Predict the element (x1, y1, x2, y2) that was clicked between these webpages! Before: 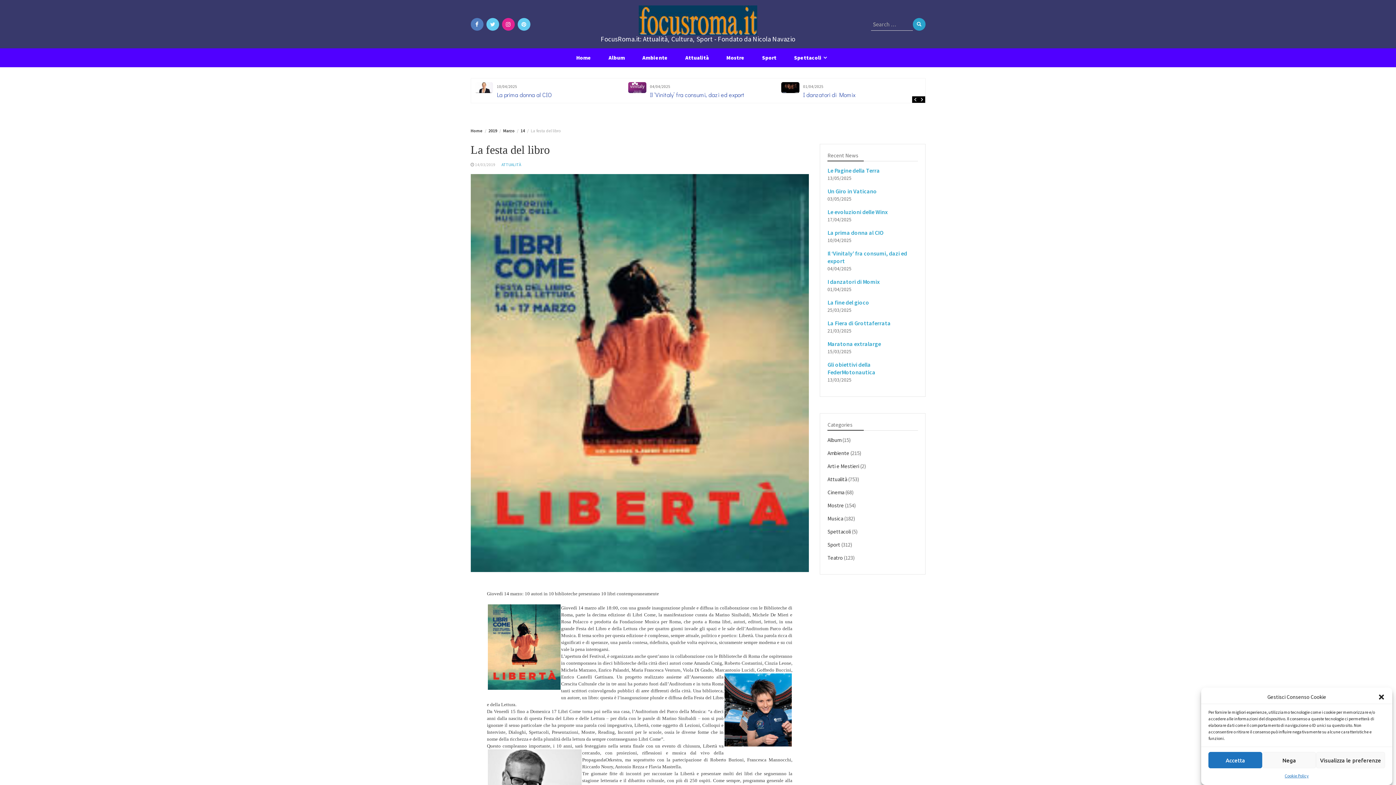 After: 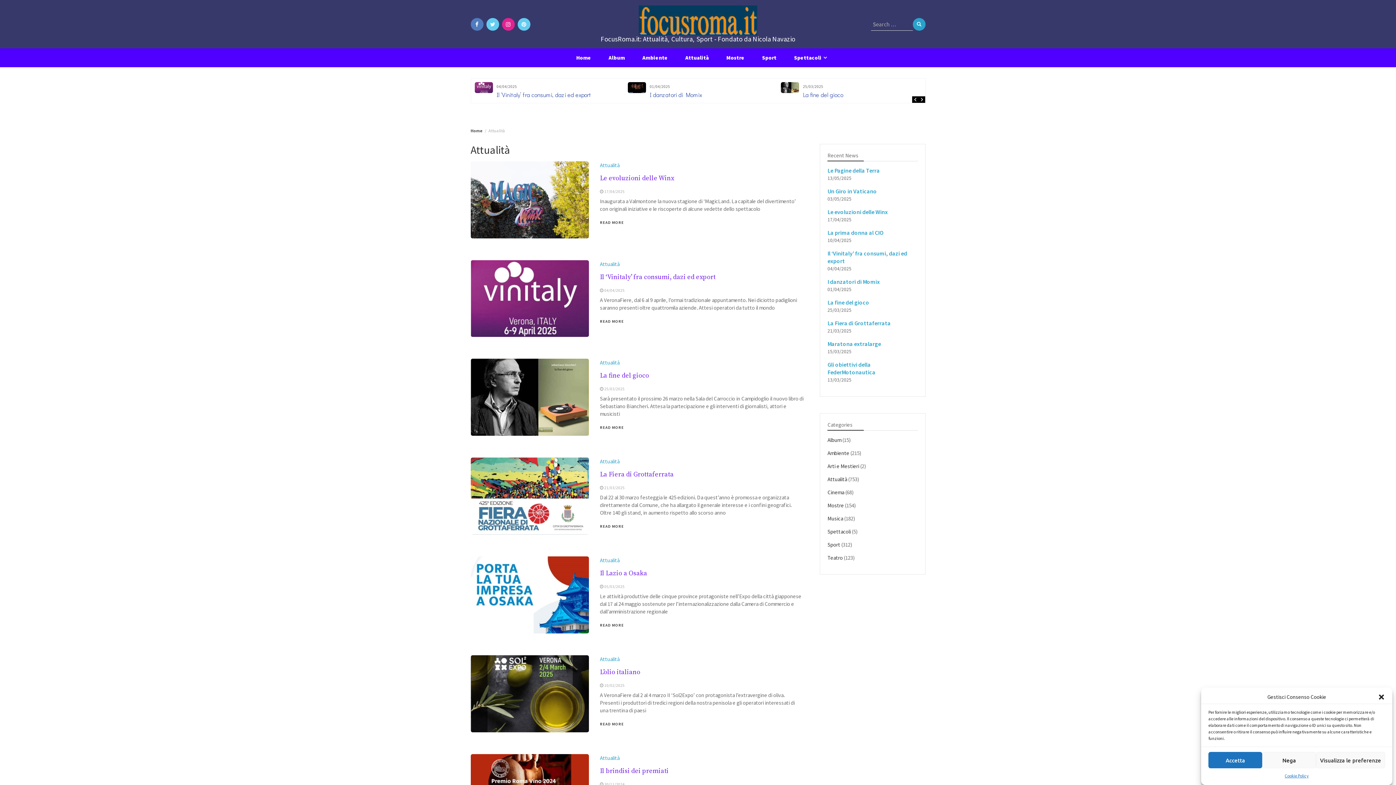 Action: label: Attualità bbox: (678, 48, 716, 67)